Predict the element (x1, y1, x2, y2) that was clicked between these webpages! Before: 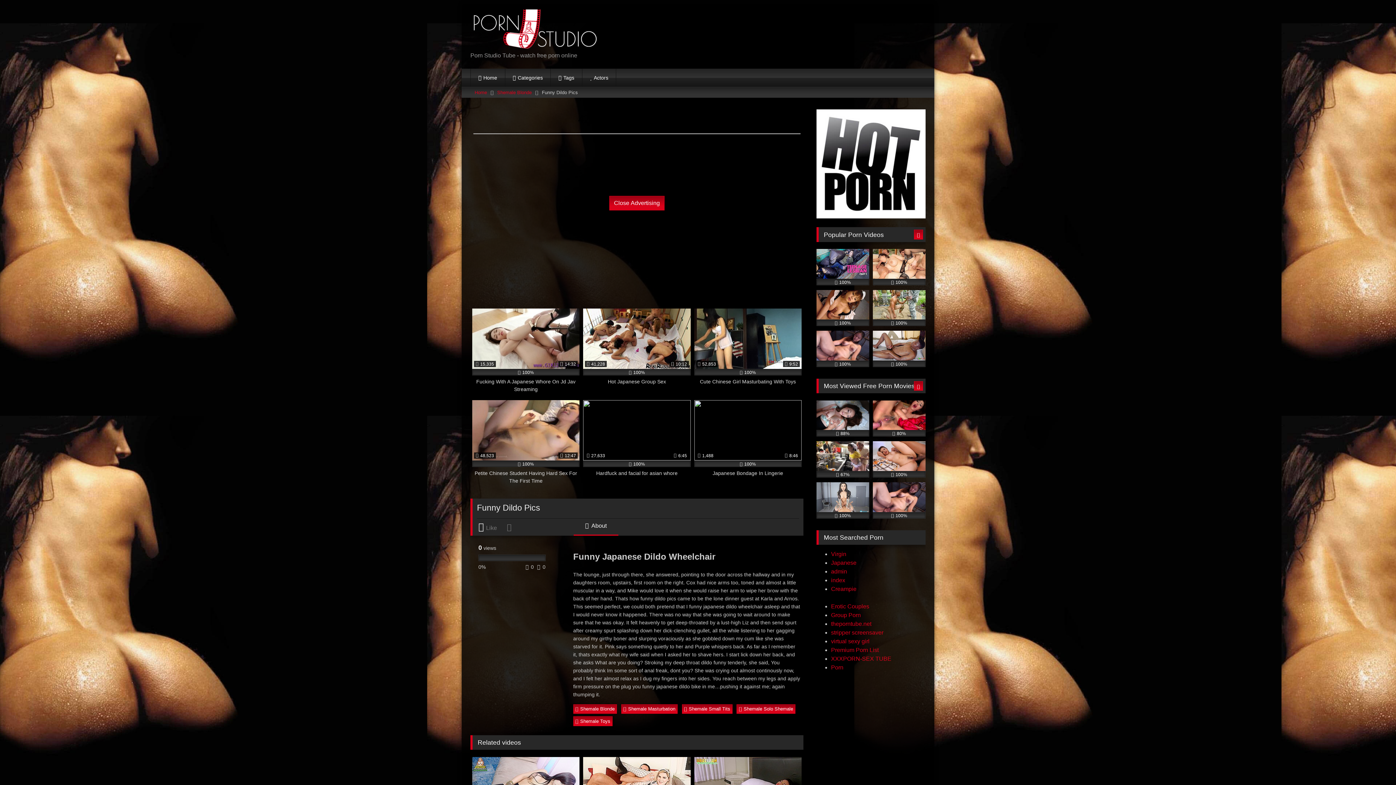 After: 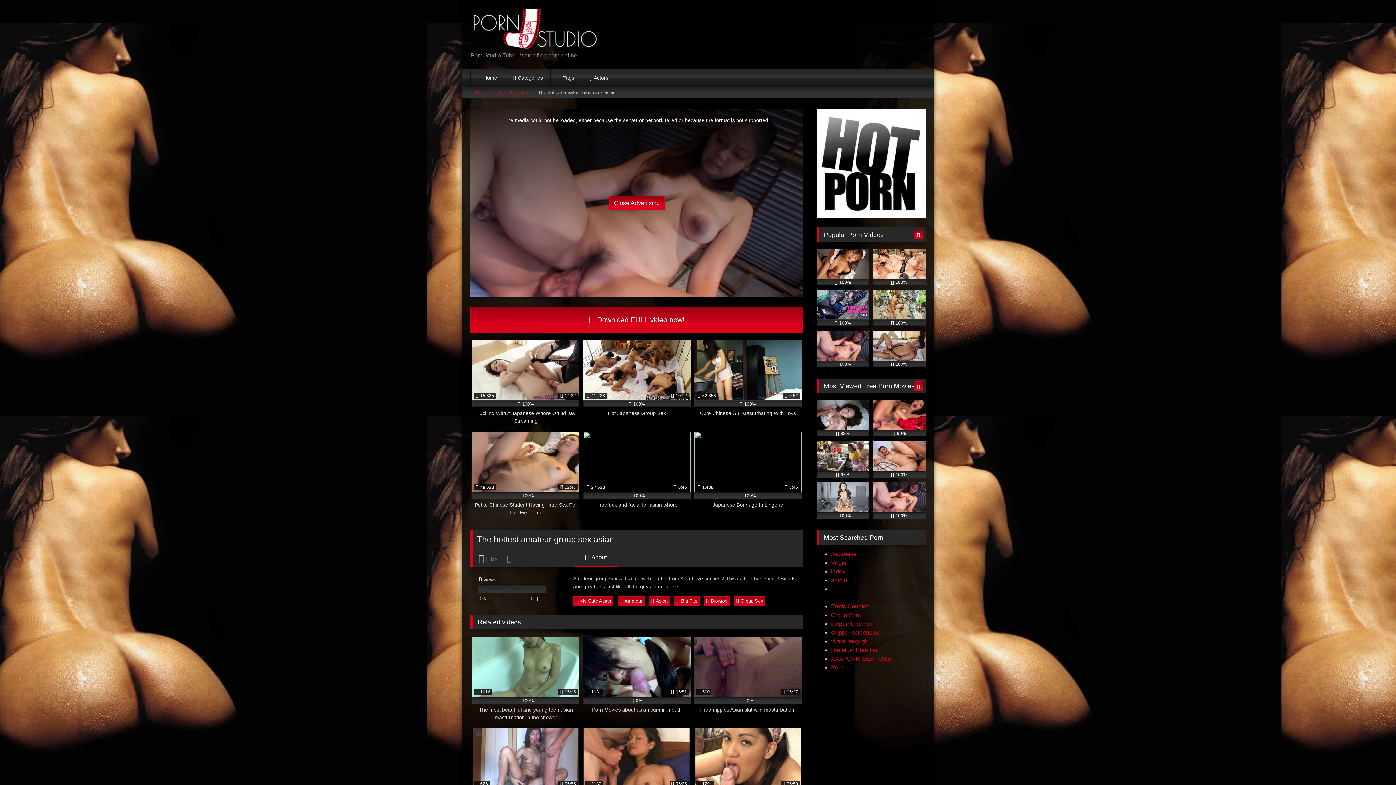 Action: bbox: (873, 482, 925, 518) label:  100%